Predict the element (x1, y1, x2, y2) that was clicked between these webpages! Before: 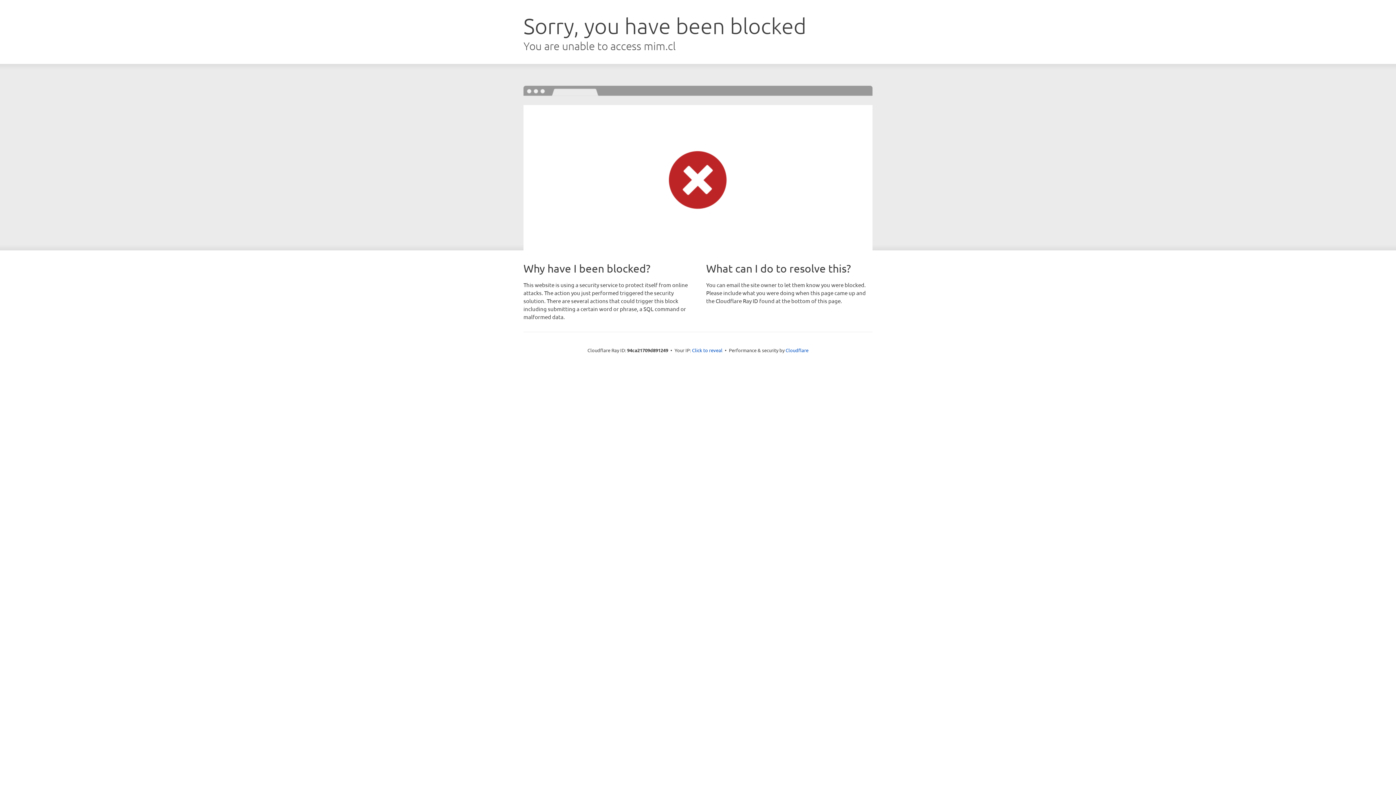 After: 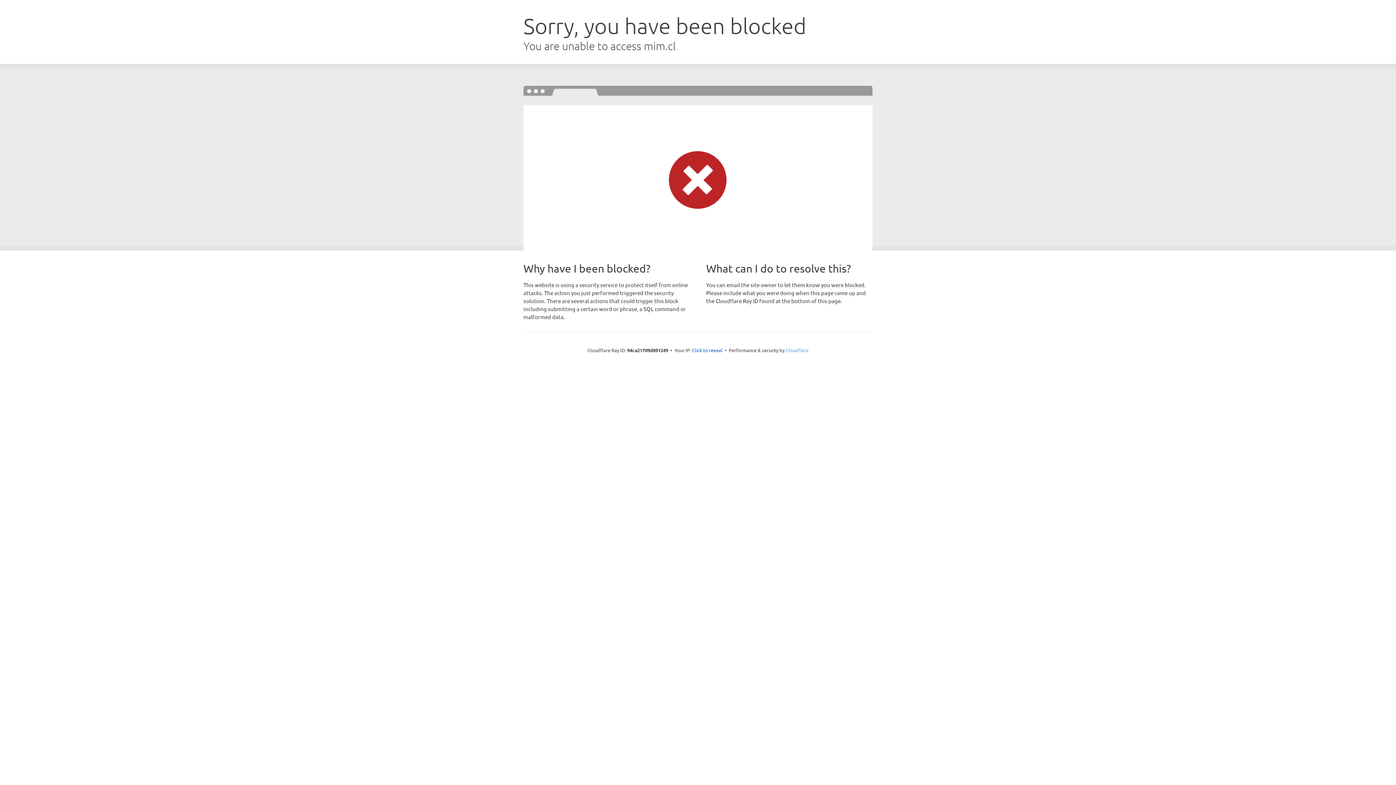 Action: label: Cloudflare bbox: (785, 347, 808, 353)